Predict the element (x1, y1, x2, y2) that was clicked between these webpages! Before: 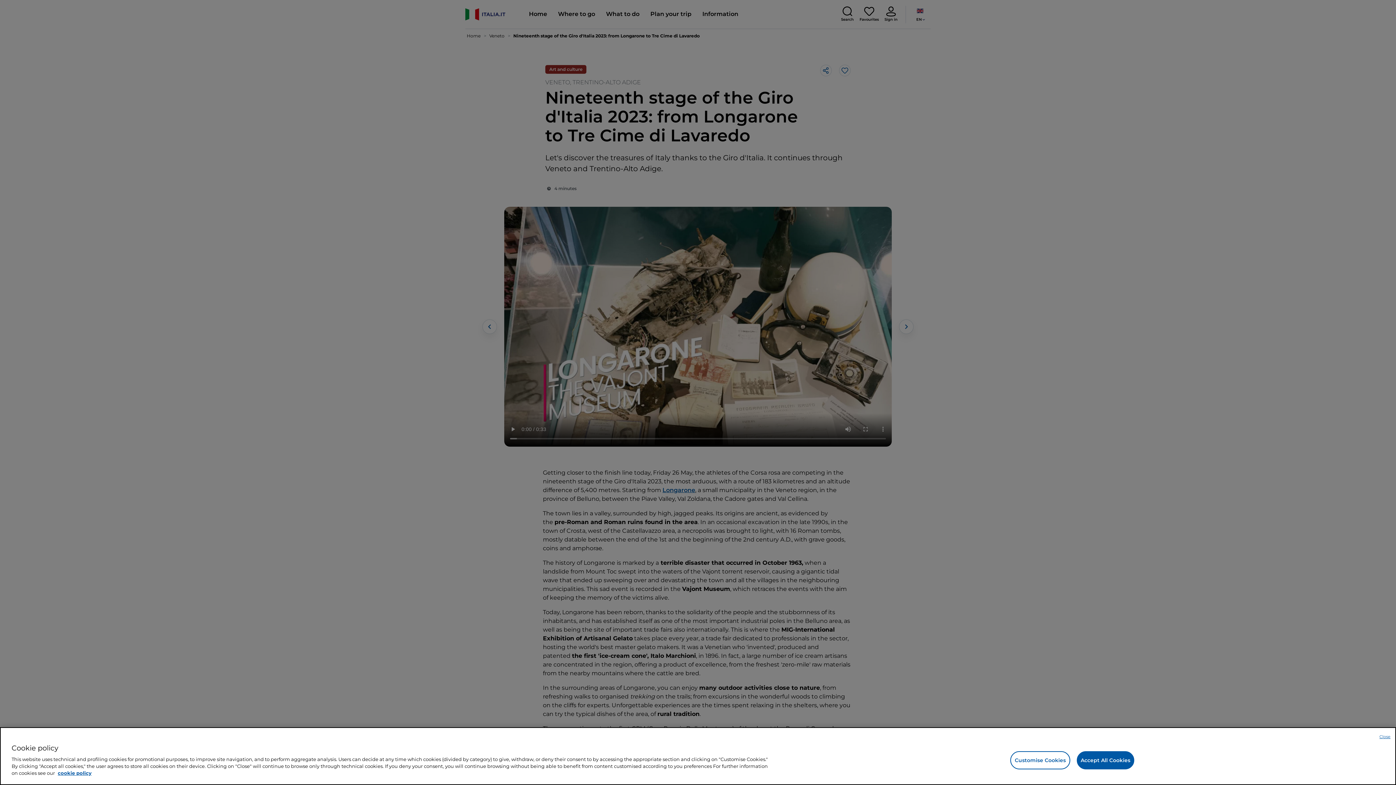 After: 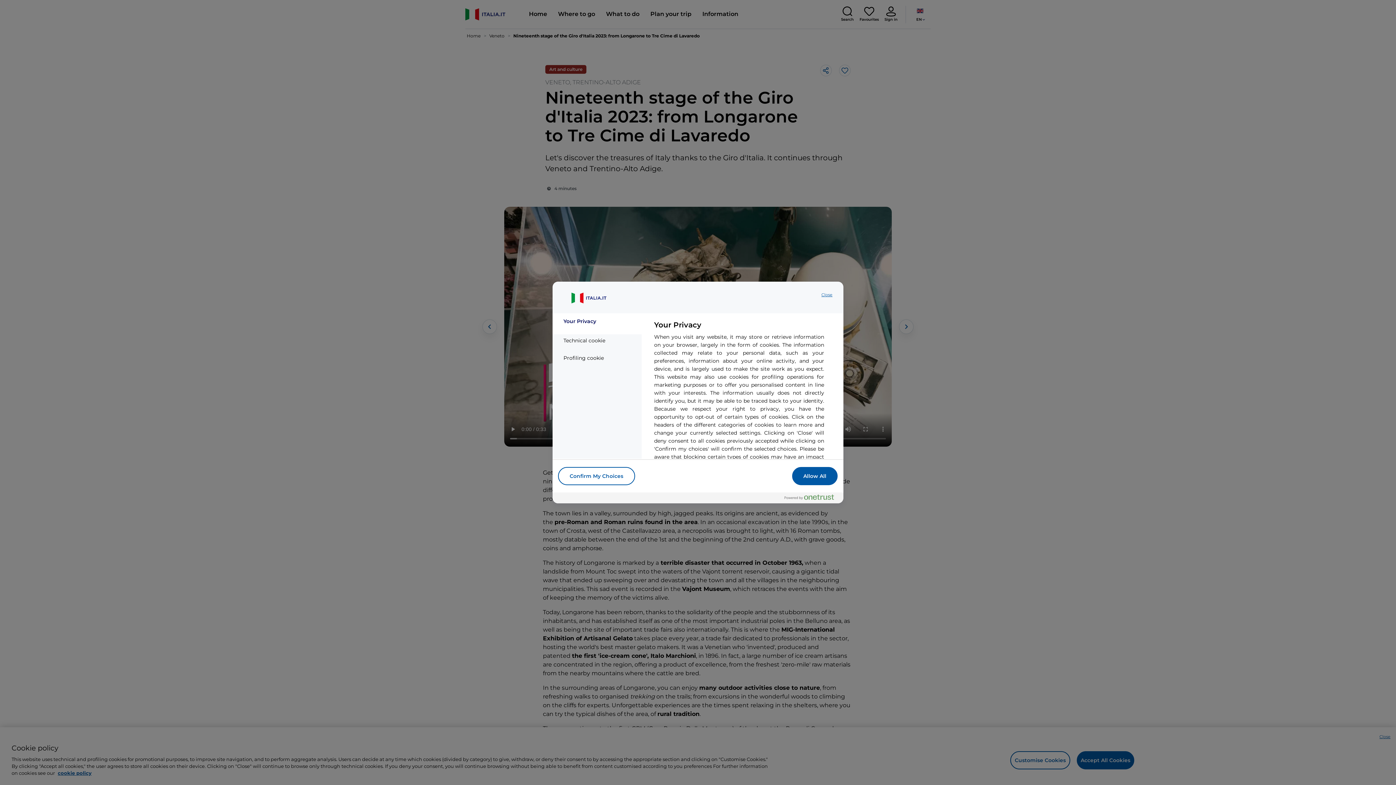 Action: label: Customise Cookies bbox: (1010, 751, 1070, 769)